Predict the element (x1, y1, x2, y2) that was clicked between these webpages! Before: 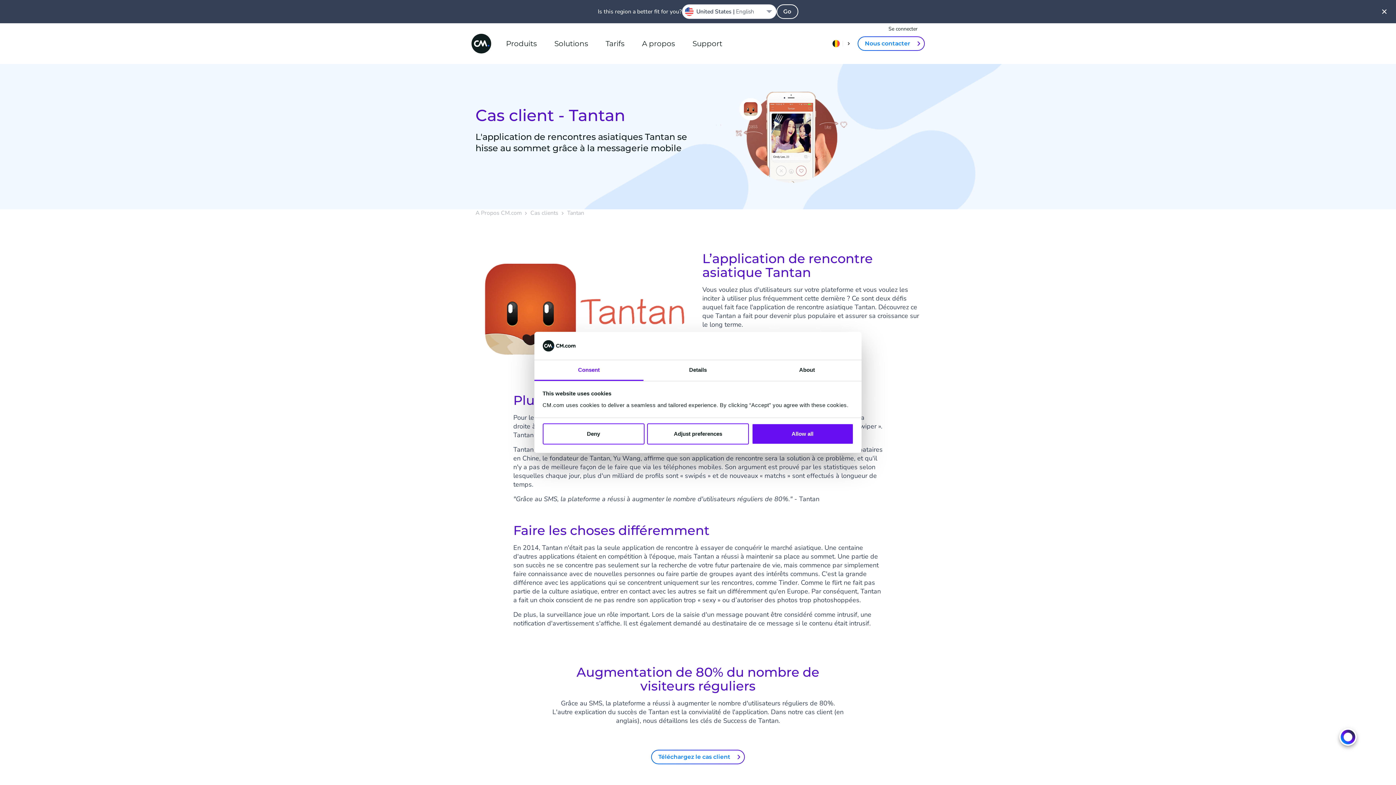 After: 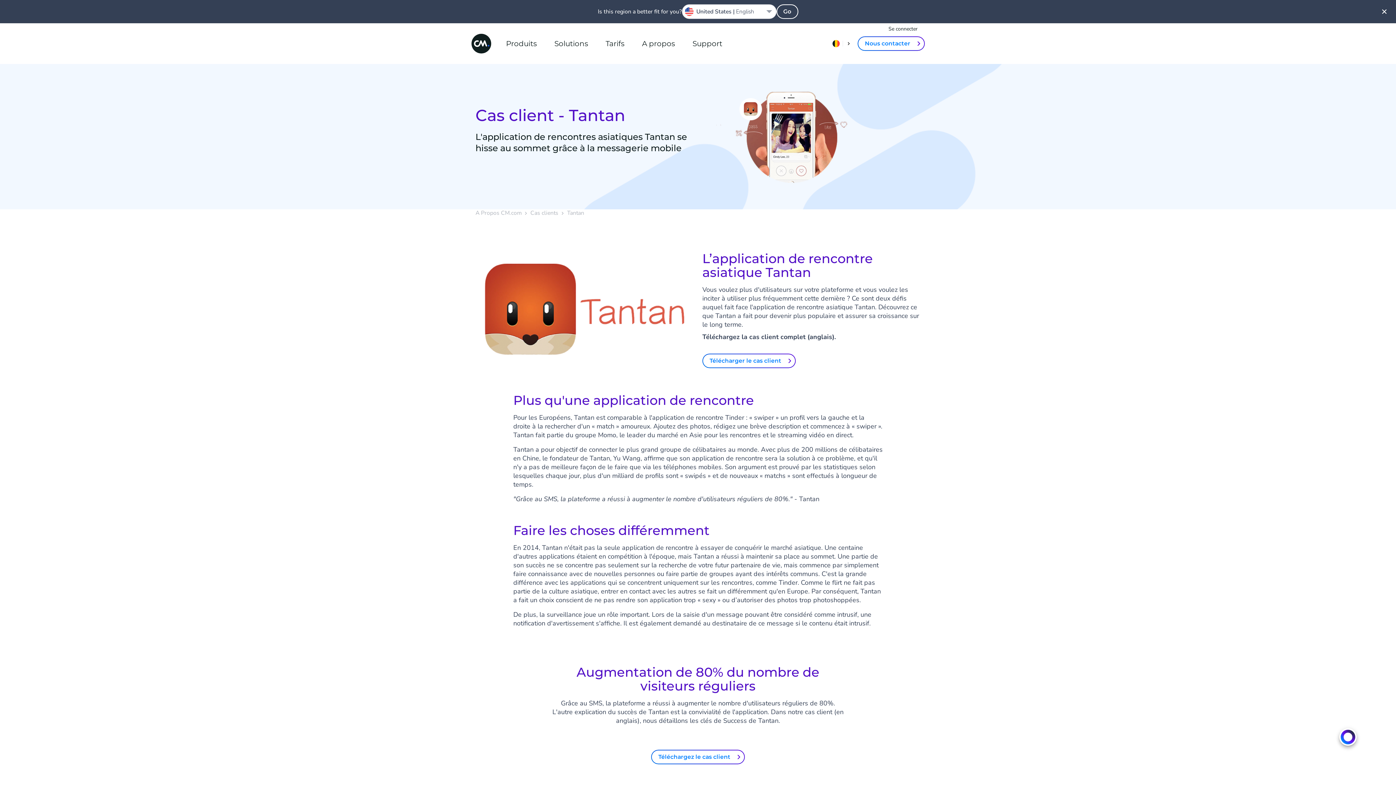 Action: bbox: (542, 423, 644, 444) label: Deny